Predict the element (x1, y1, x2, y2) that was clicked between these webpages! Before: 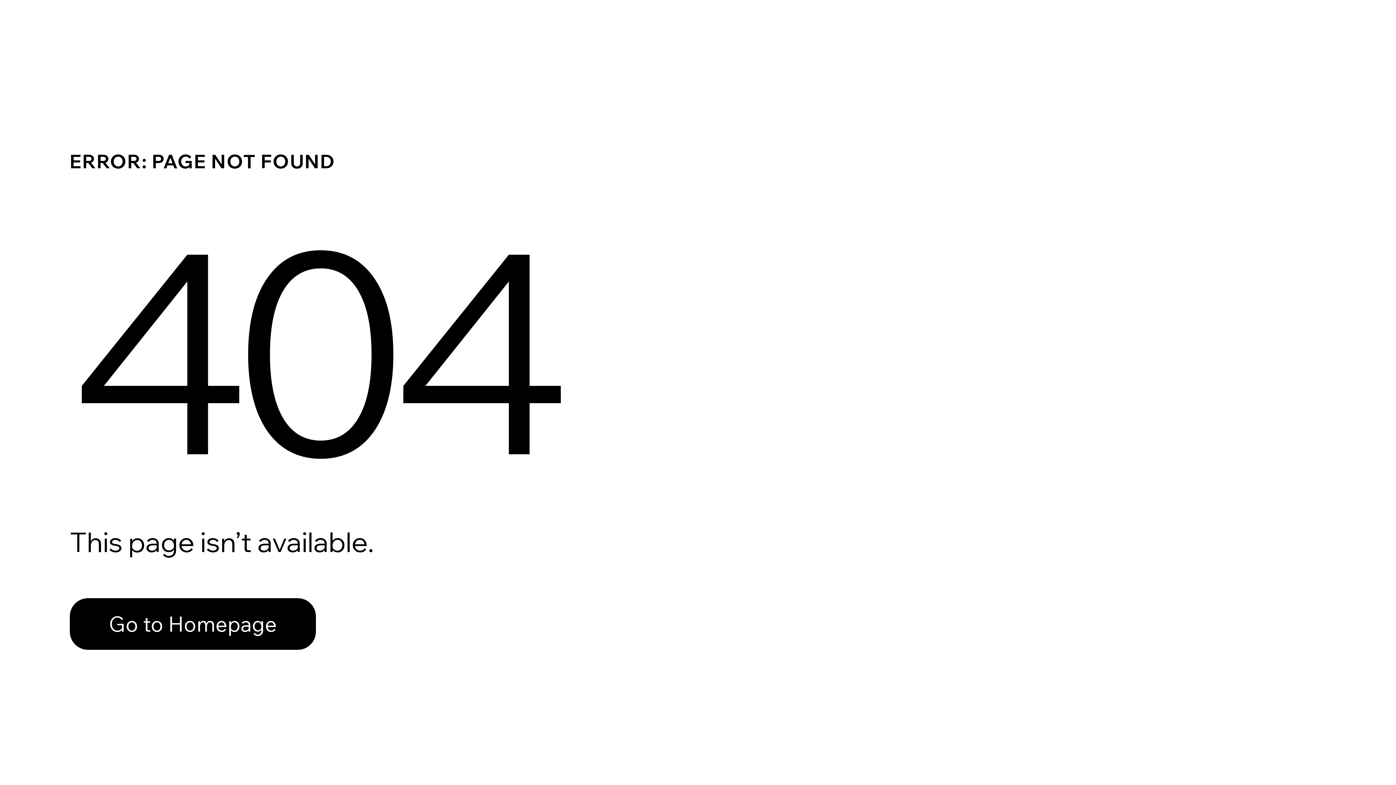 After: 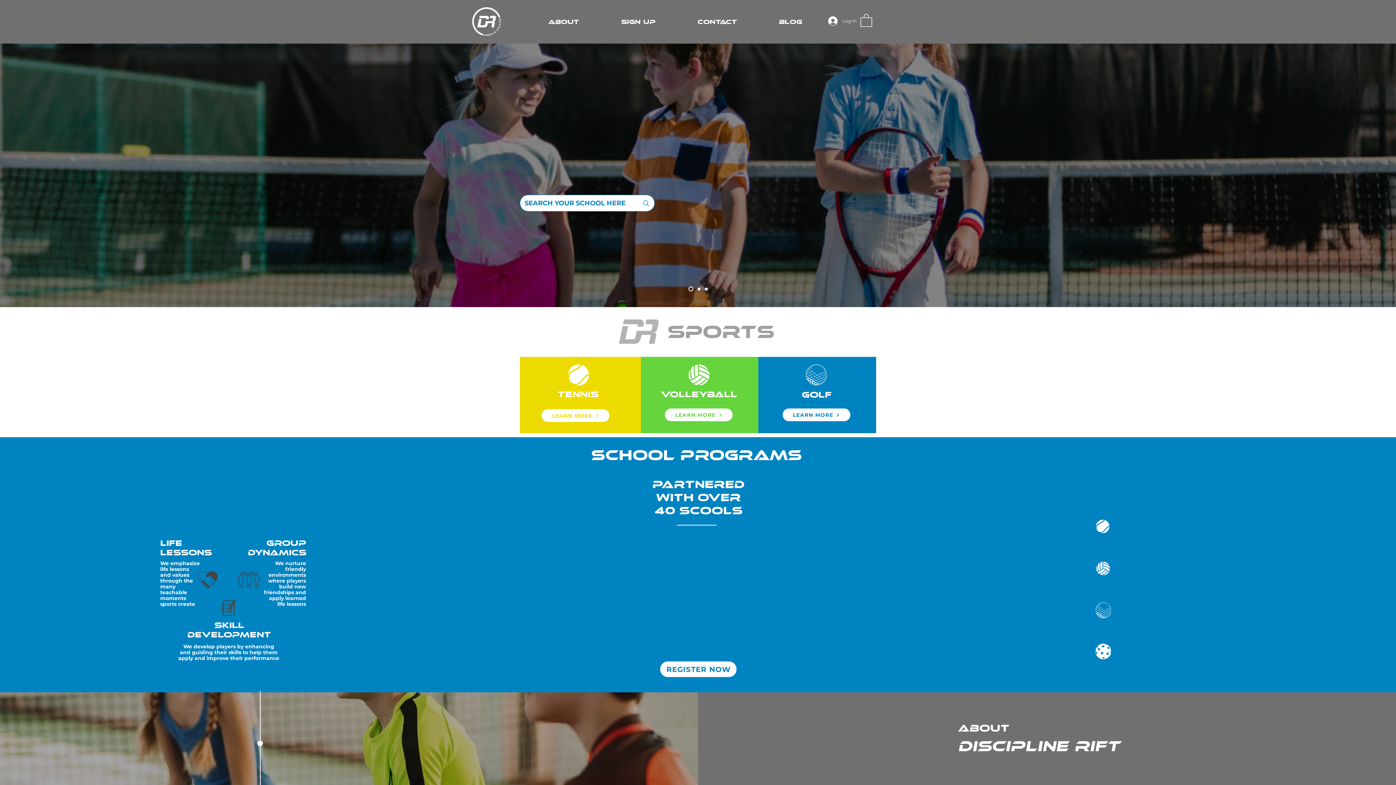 Action: bbox: (69, 598, 316, 650) label: Go to Homepage